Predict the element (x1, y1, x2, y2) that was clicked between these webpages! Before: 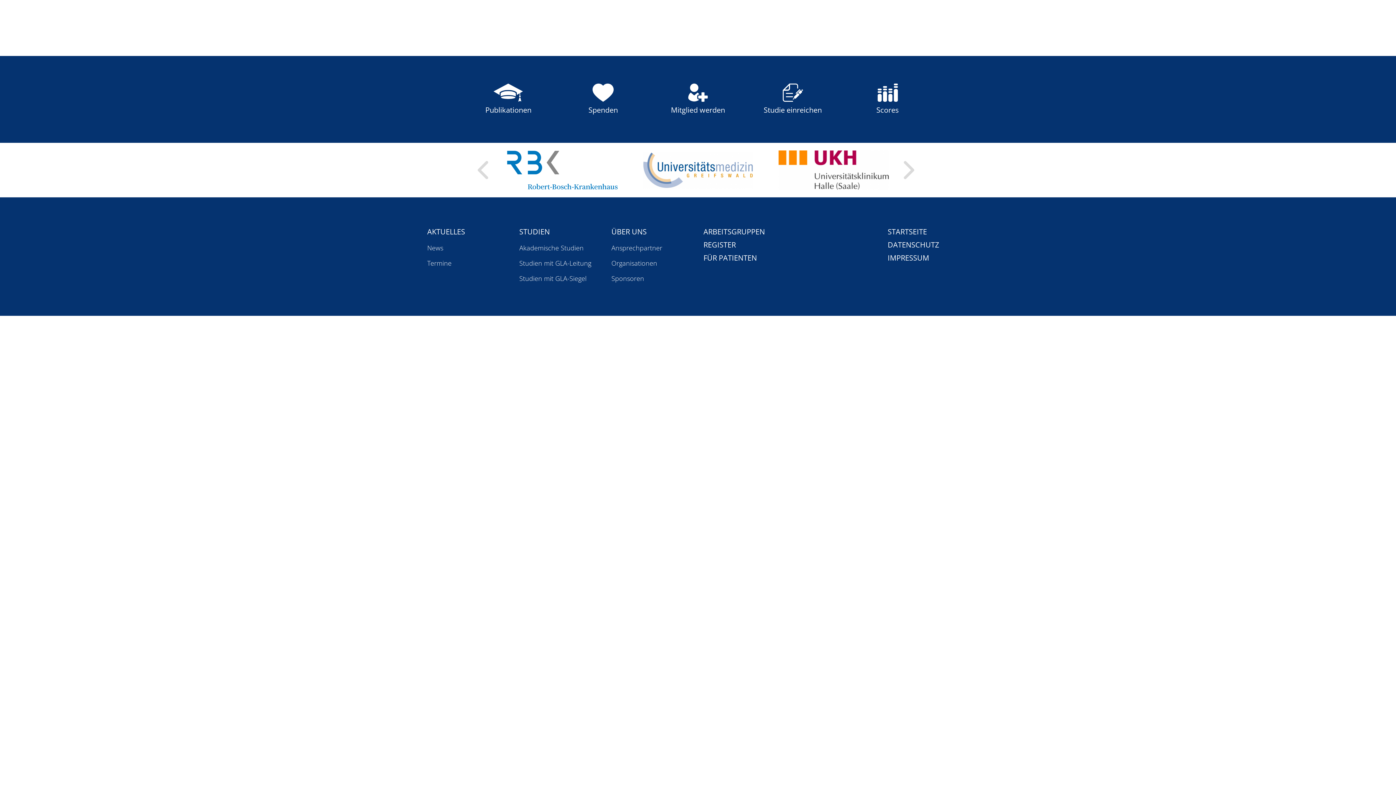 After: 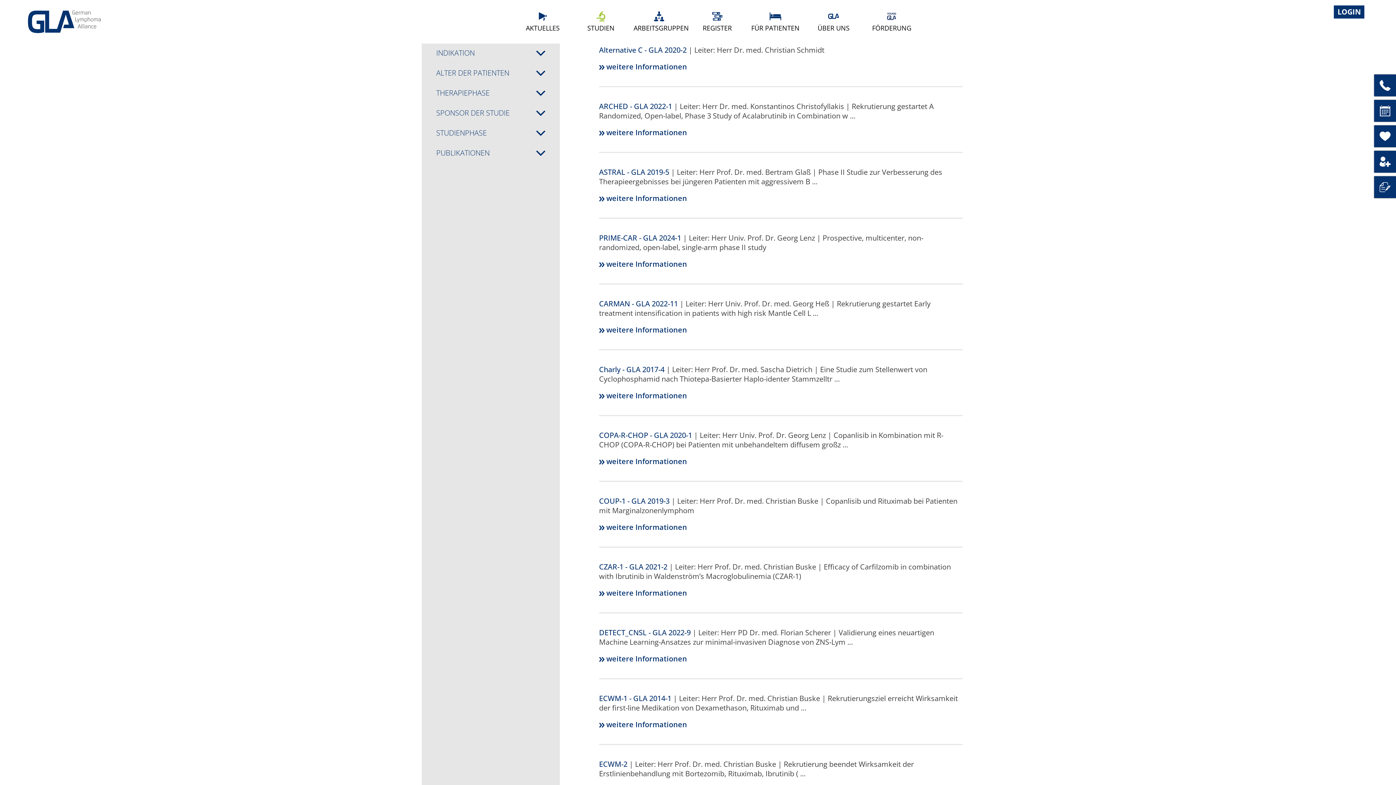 Action: bbox: (519, 242, 600, 253) label: Akademische Studien